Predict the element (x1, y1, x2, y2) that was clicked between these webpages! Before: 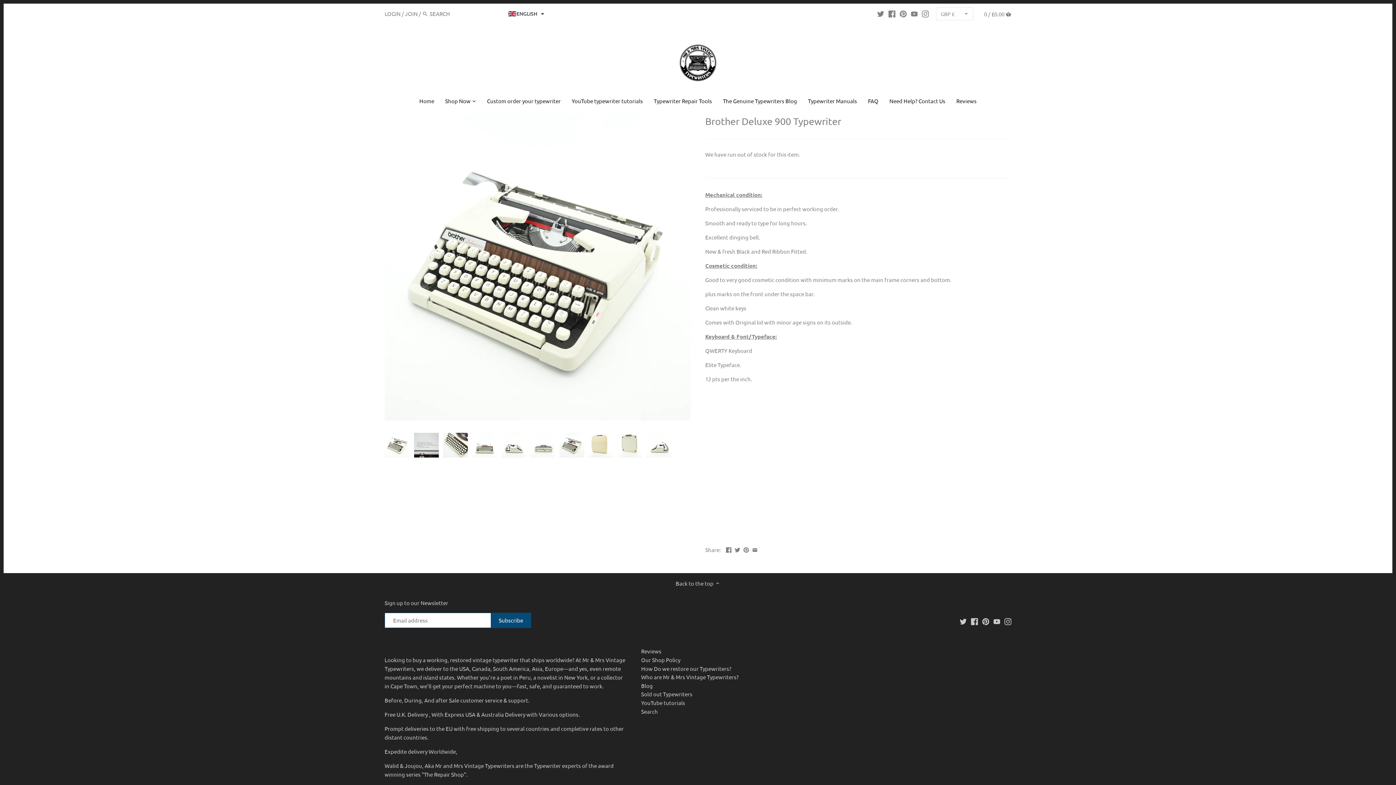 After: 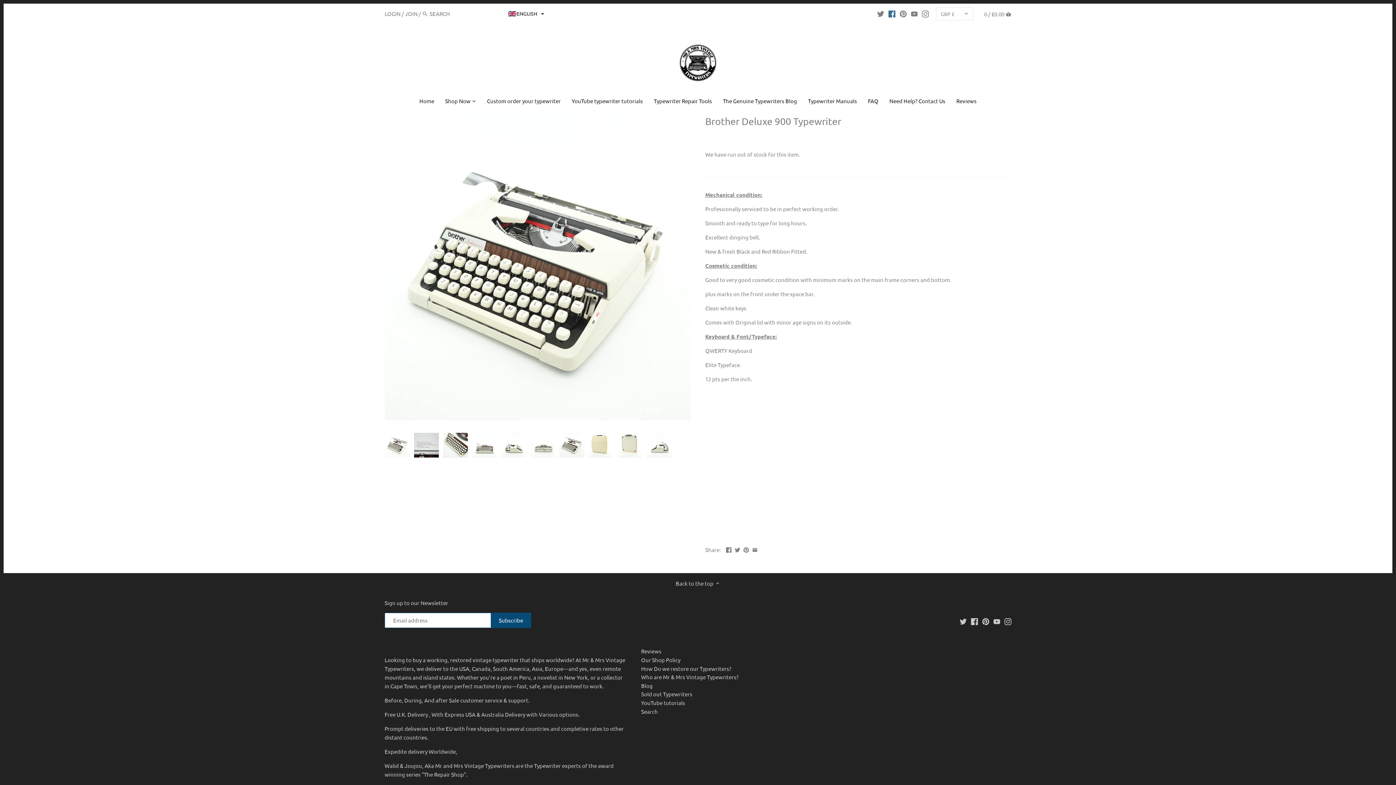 Action: bbox: (888, 6, 895, 20)